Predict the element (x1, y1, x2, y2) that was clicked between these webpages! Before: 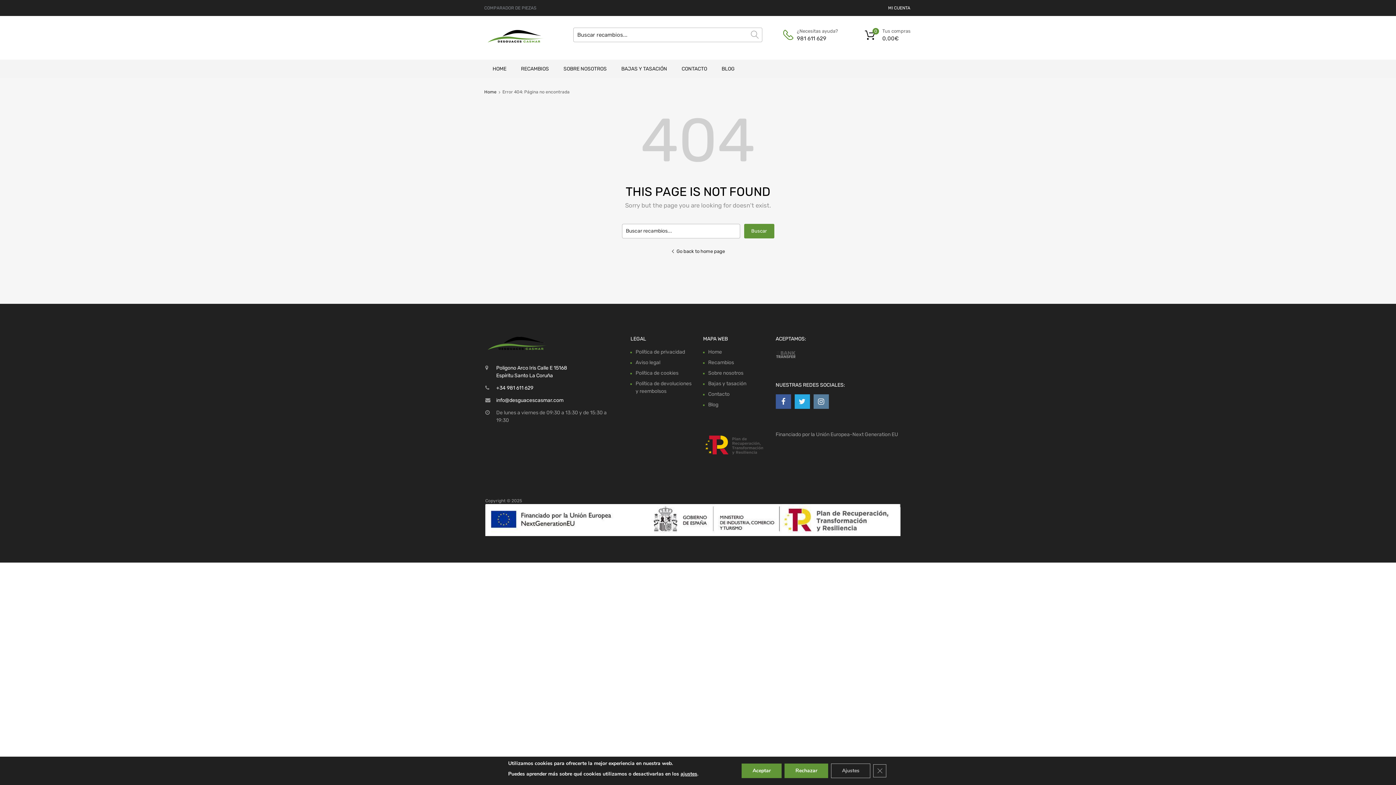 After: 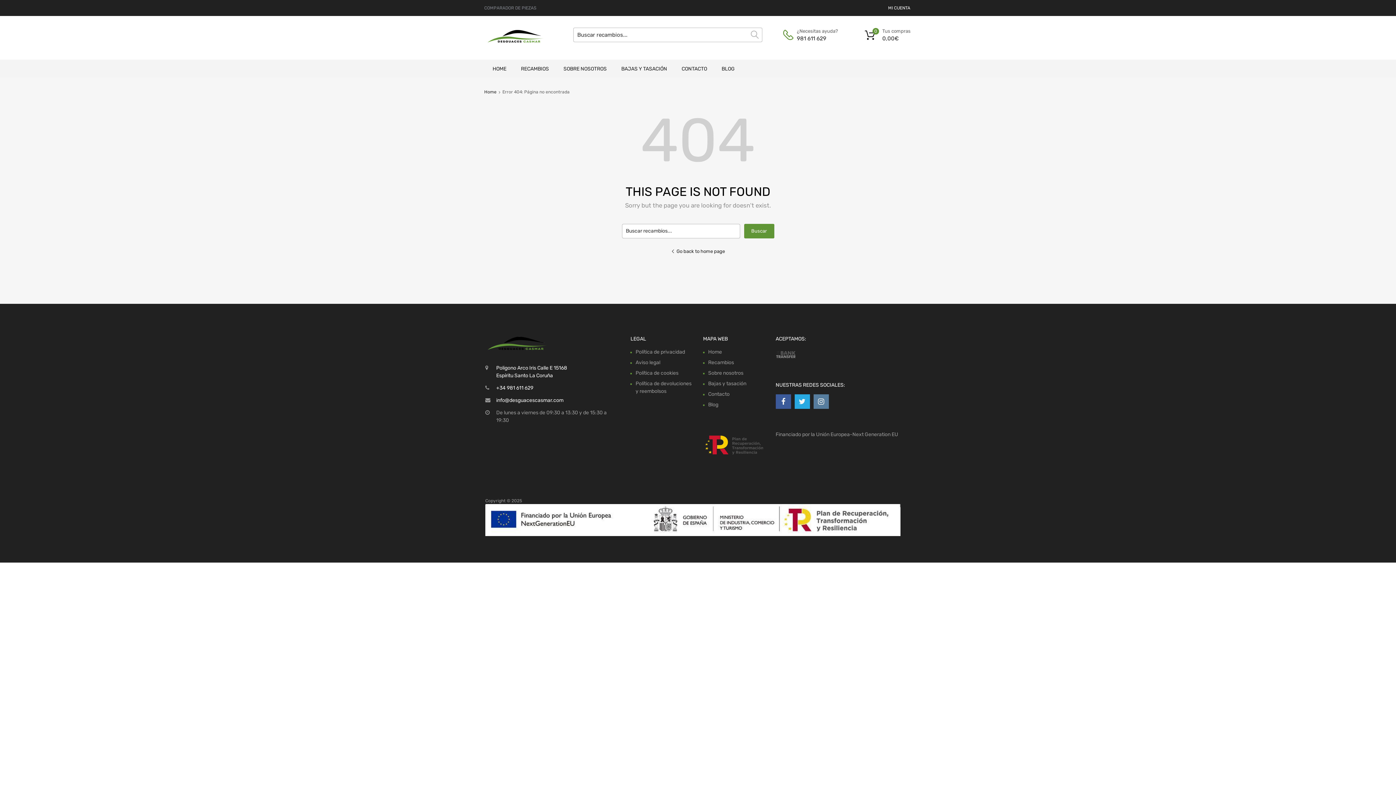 Action: bbox: (882, 764, 896, 777) label: Cerrar el banner de cookies RGPD